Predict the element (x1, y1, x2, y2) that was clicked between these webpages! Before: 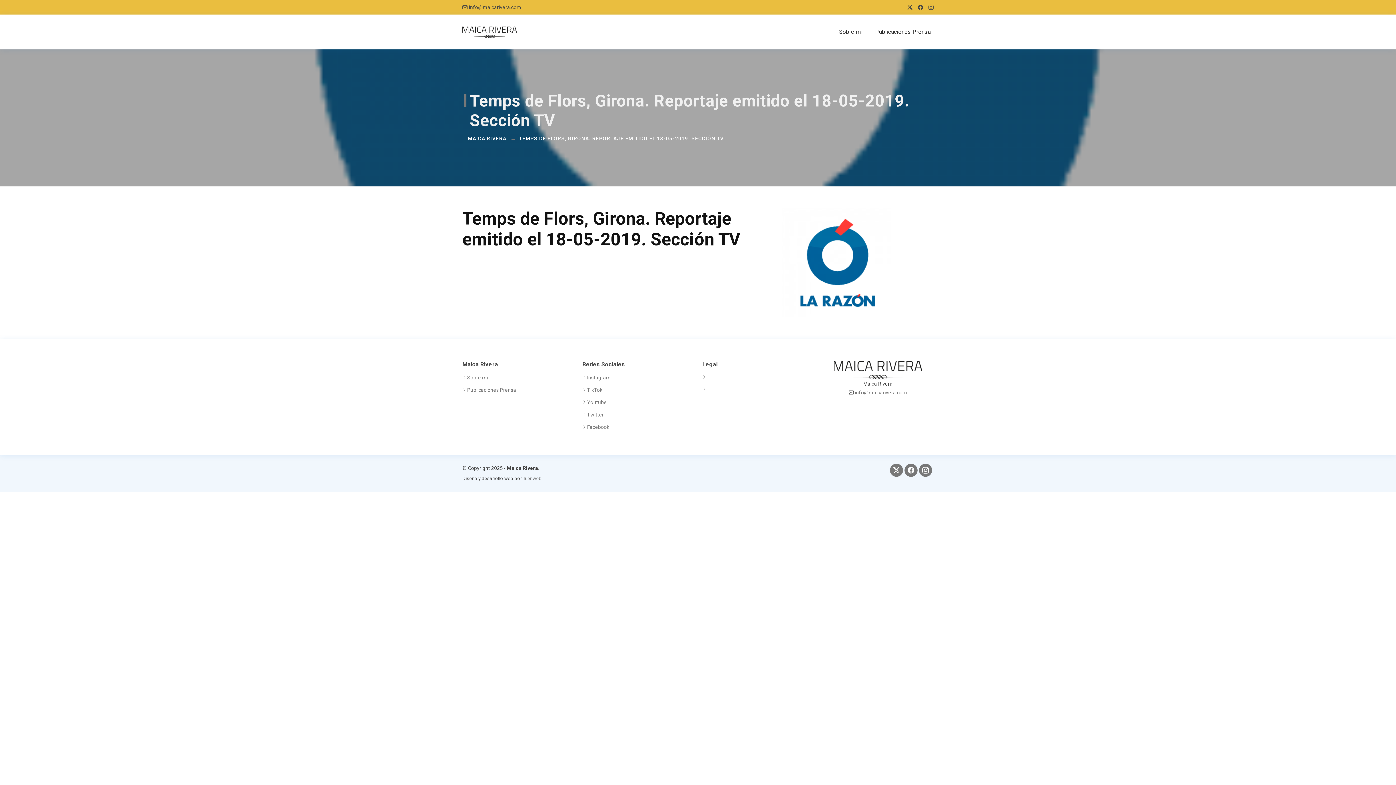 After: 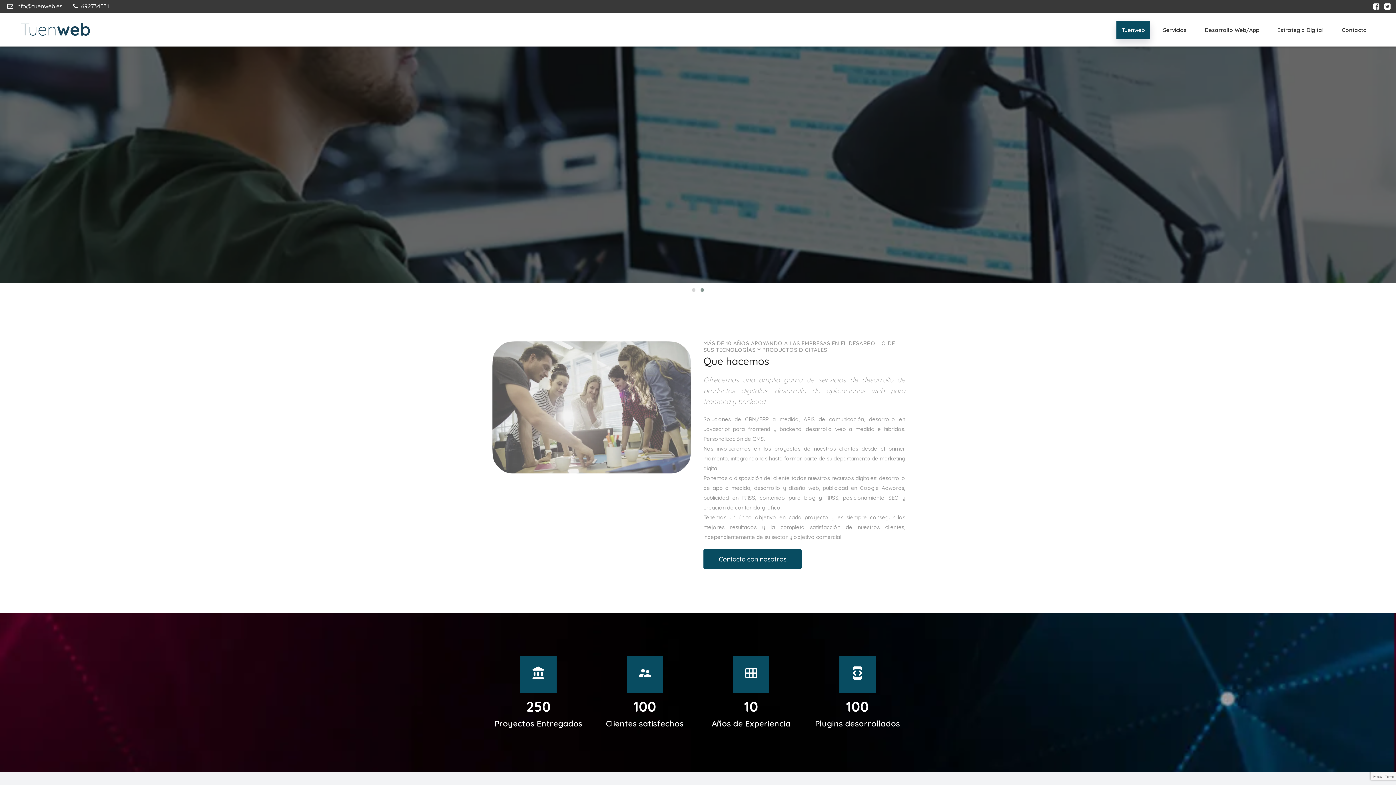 Action: bbox: (522, 474, 541, 483) label: Tuenweb